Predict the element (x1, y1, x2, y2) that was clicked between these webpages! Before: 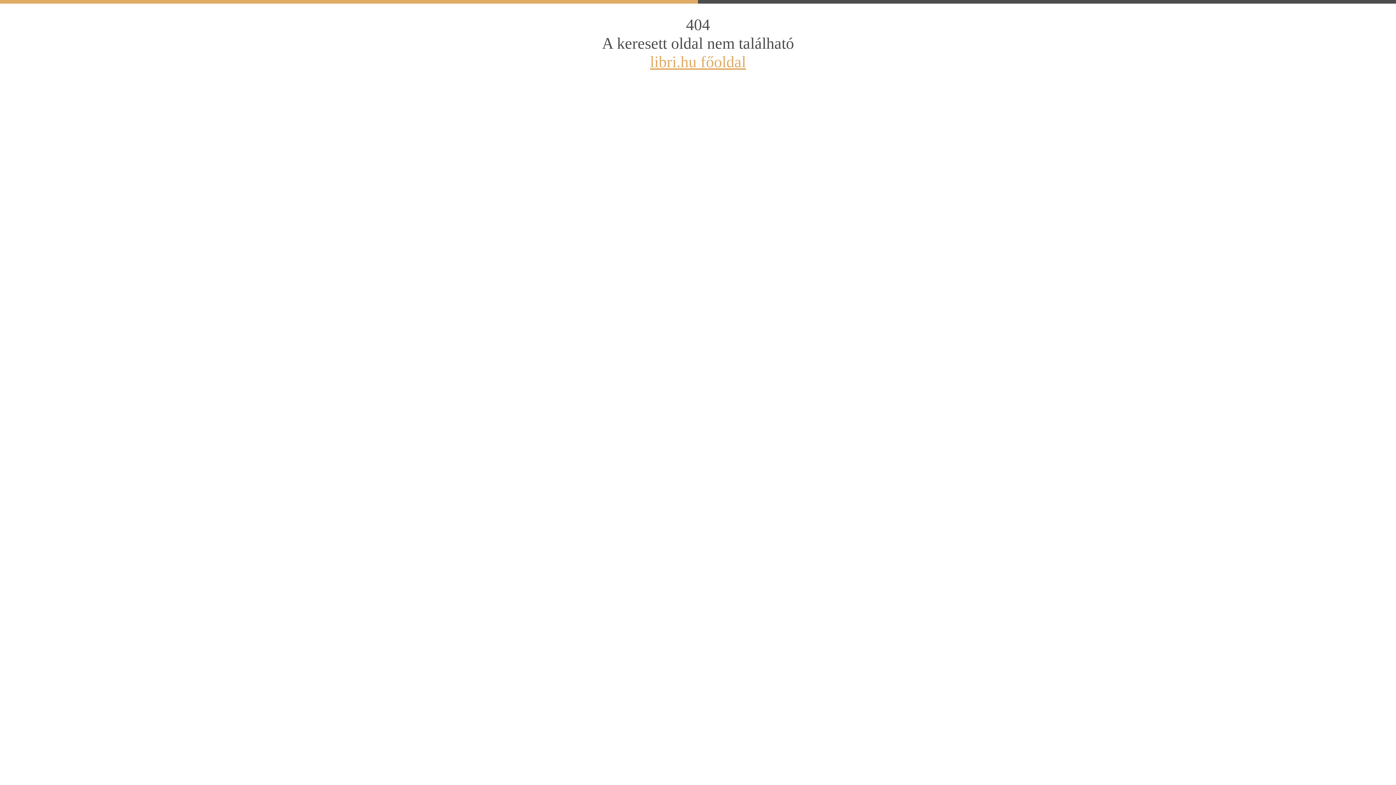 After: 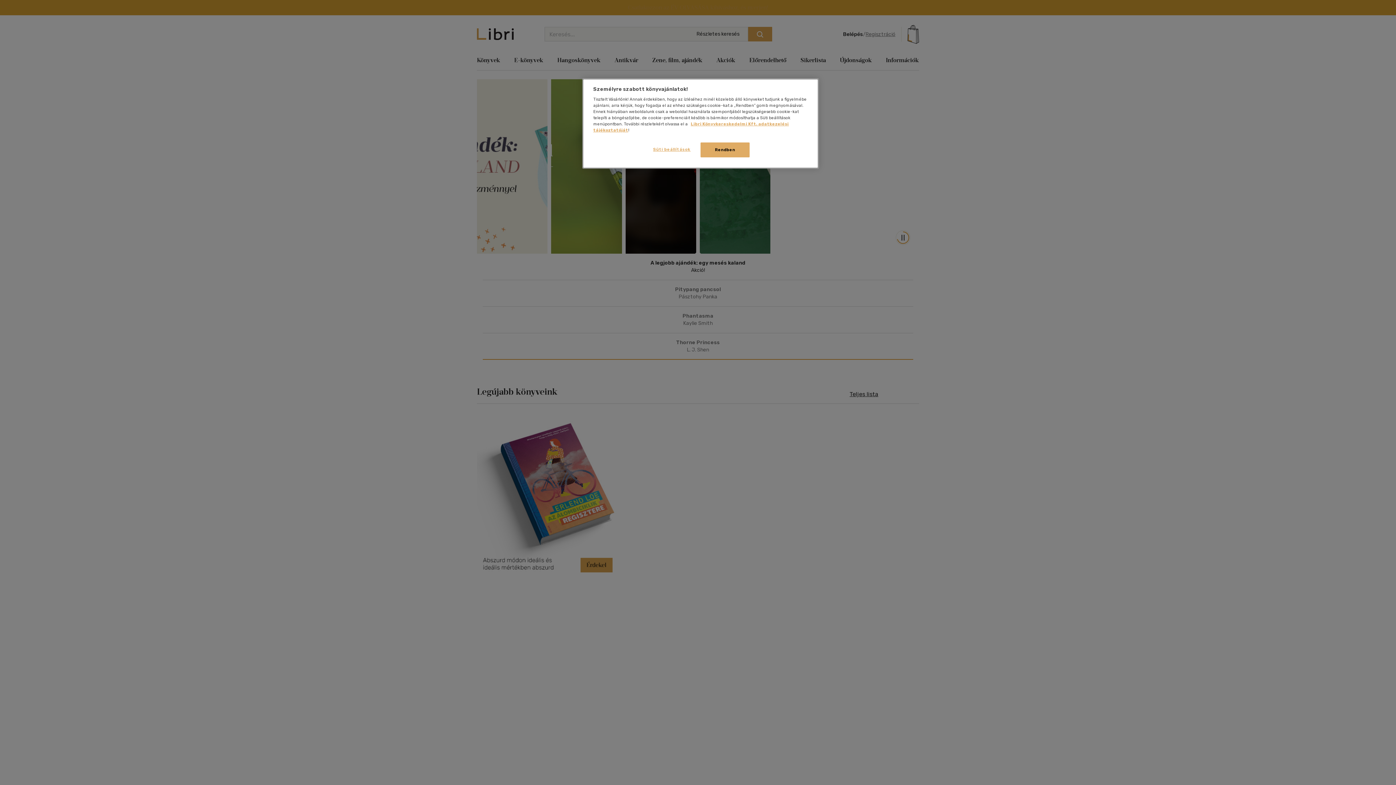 Action: label: libri.hu főoldal bbox: (650, 53, 746, 70)